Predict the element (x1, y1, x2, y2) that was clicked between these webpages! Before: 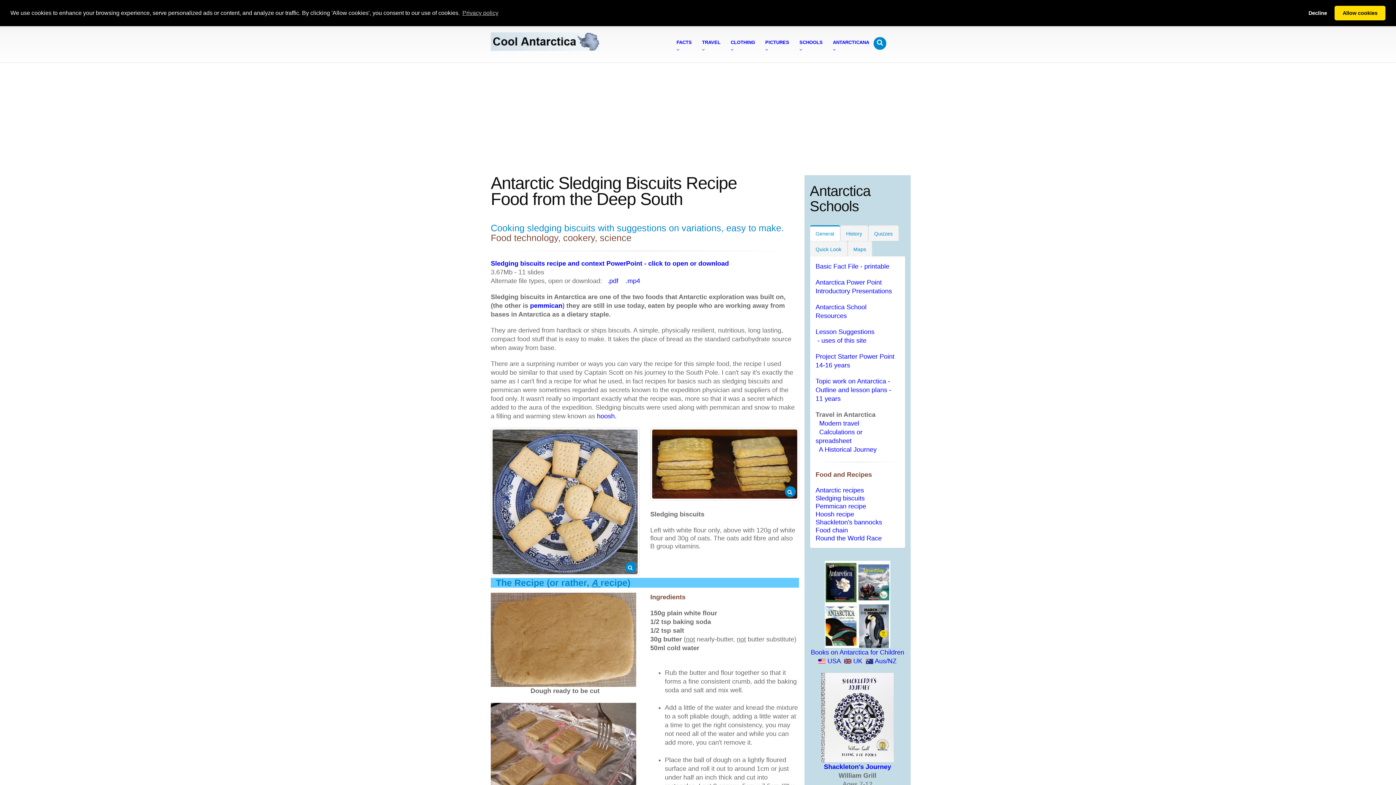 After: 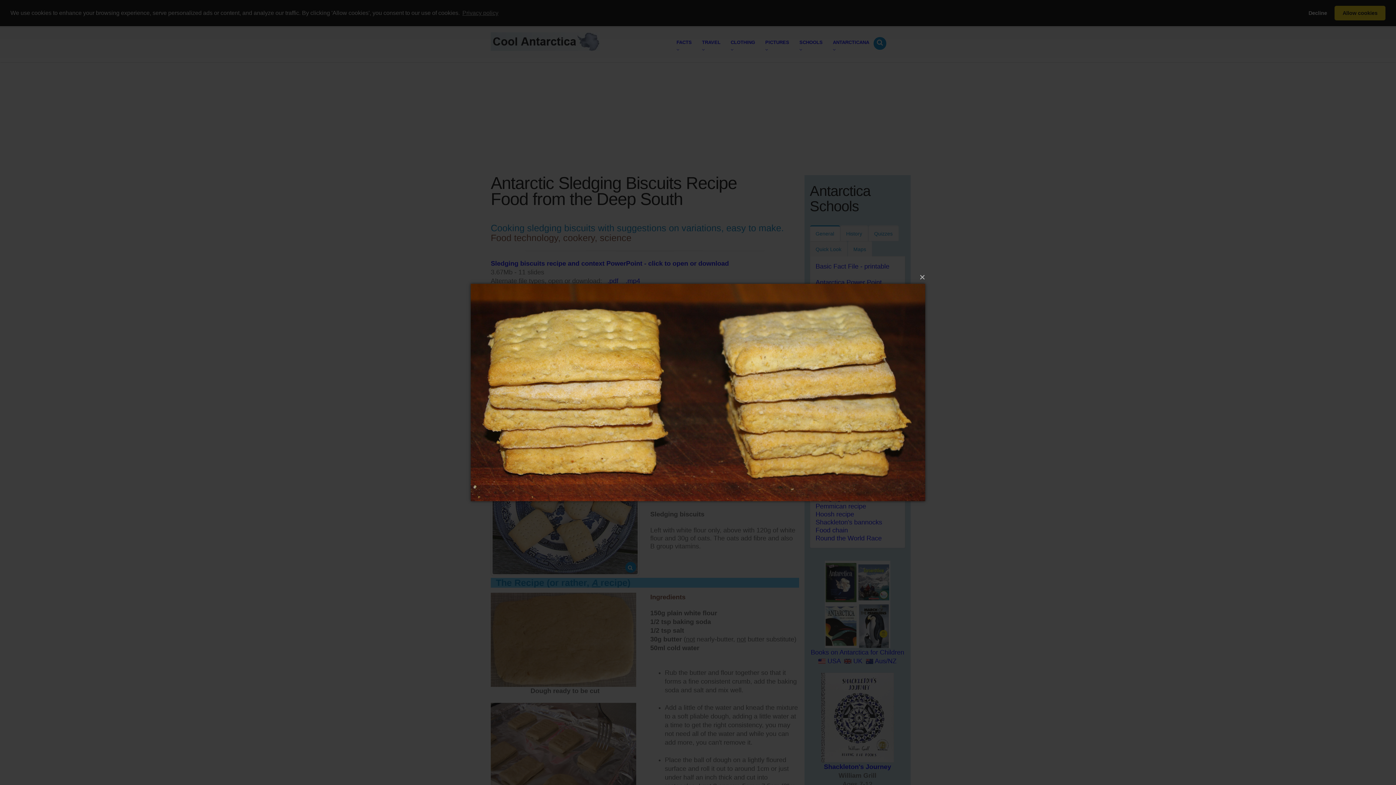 Action: bbox: (650, 427, 799, 500)